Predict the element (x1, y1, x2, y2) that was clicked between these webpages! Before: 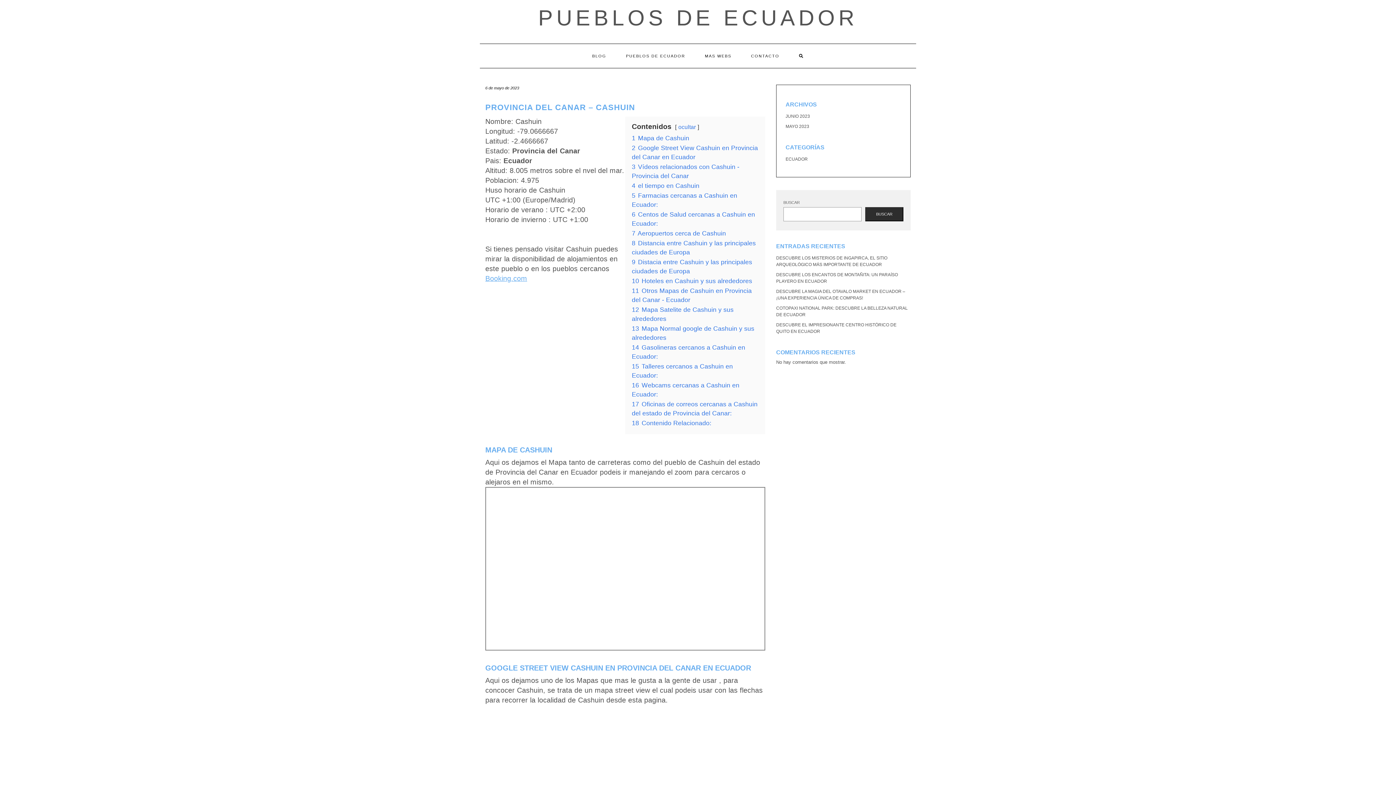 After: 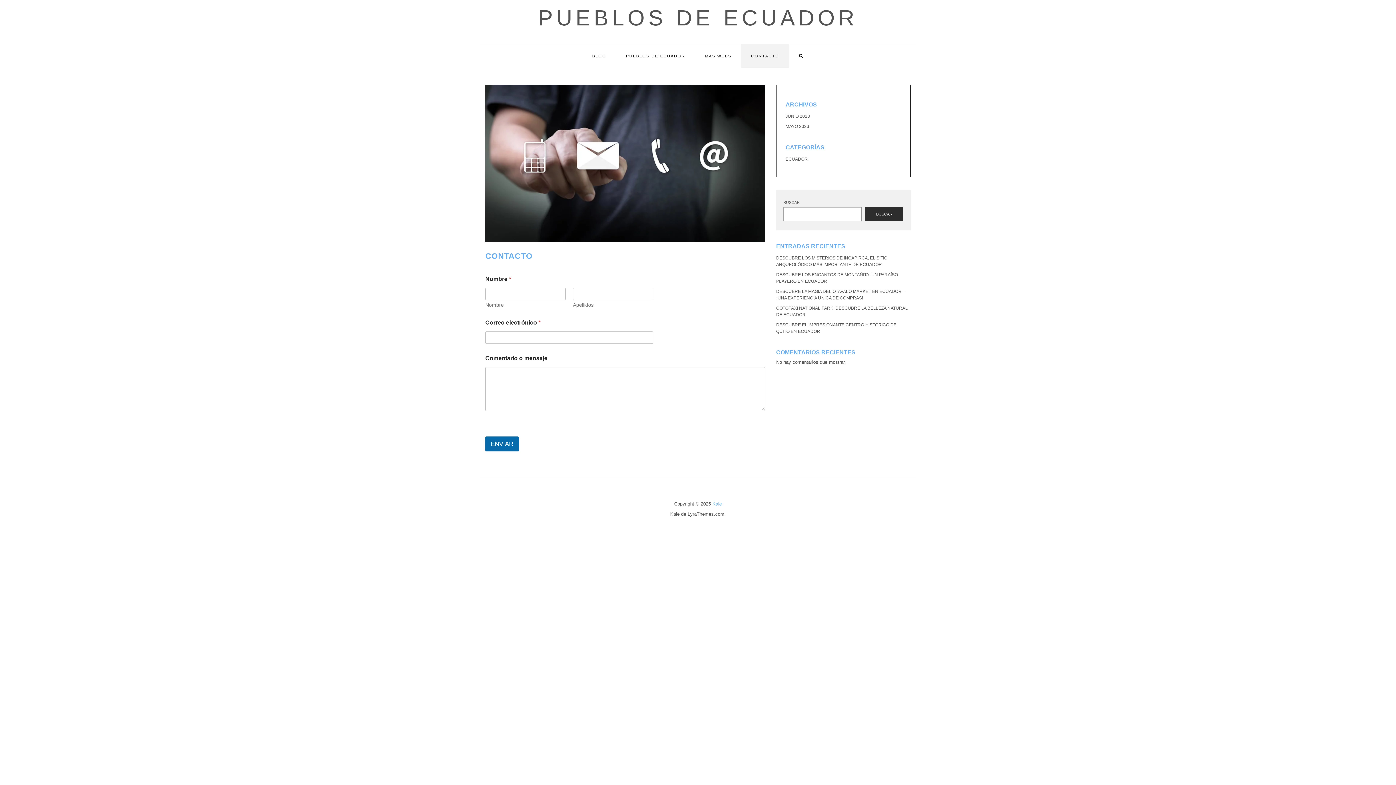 Action: bbox: (741, 44, 789, 68) label: CONTACTO